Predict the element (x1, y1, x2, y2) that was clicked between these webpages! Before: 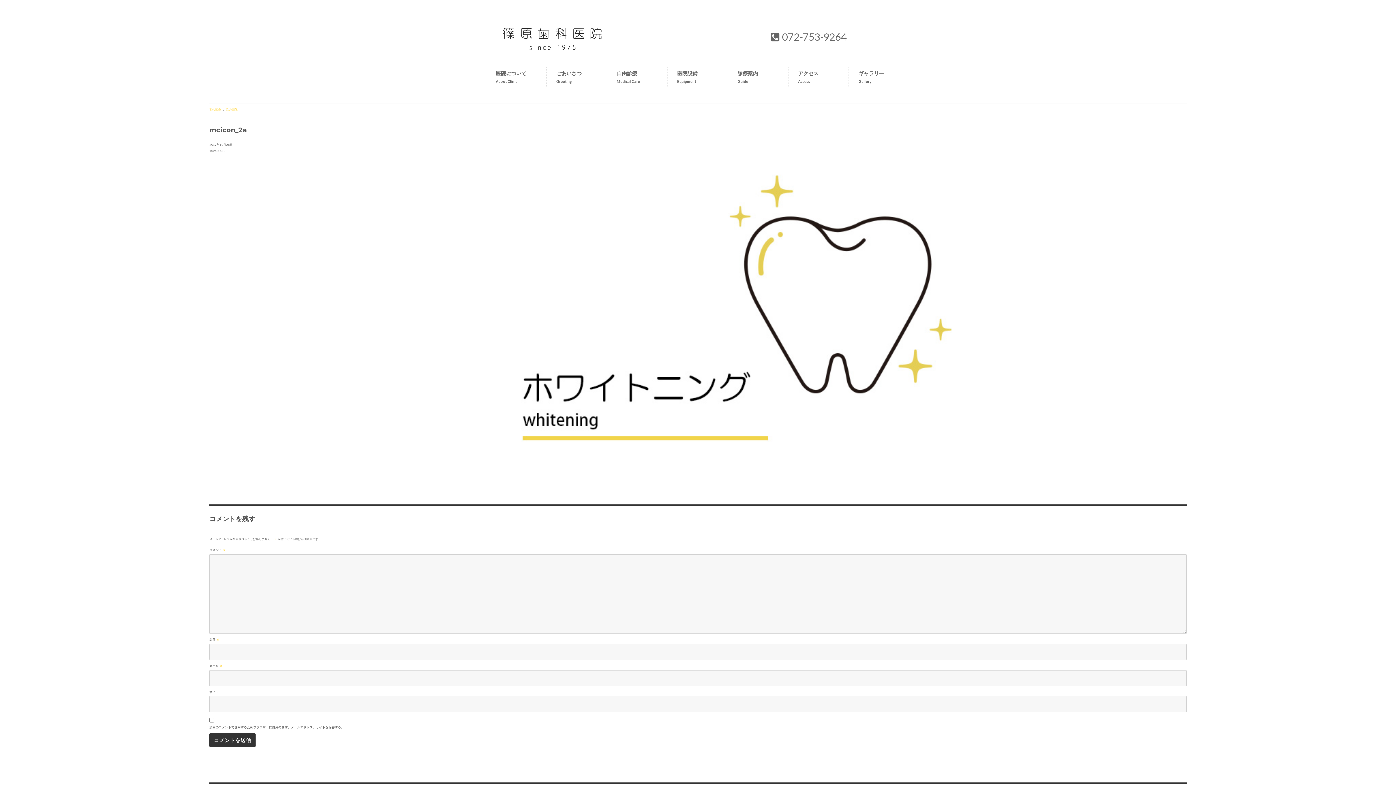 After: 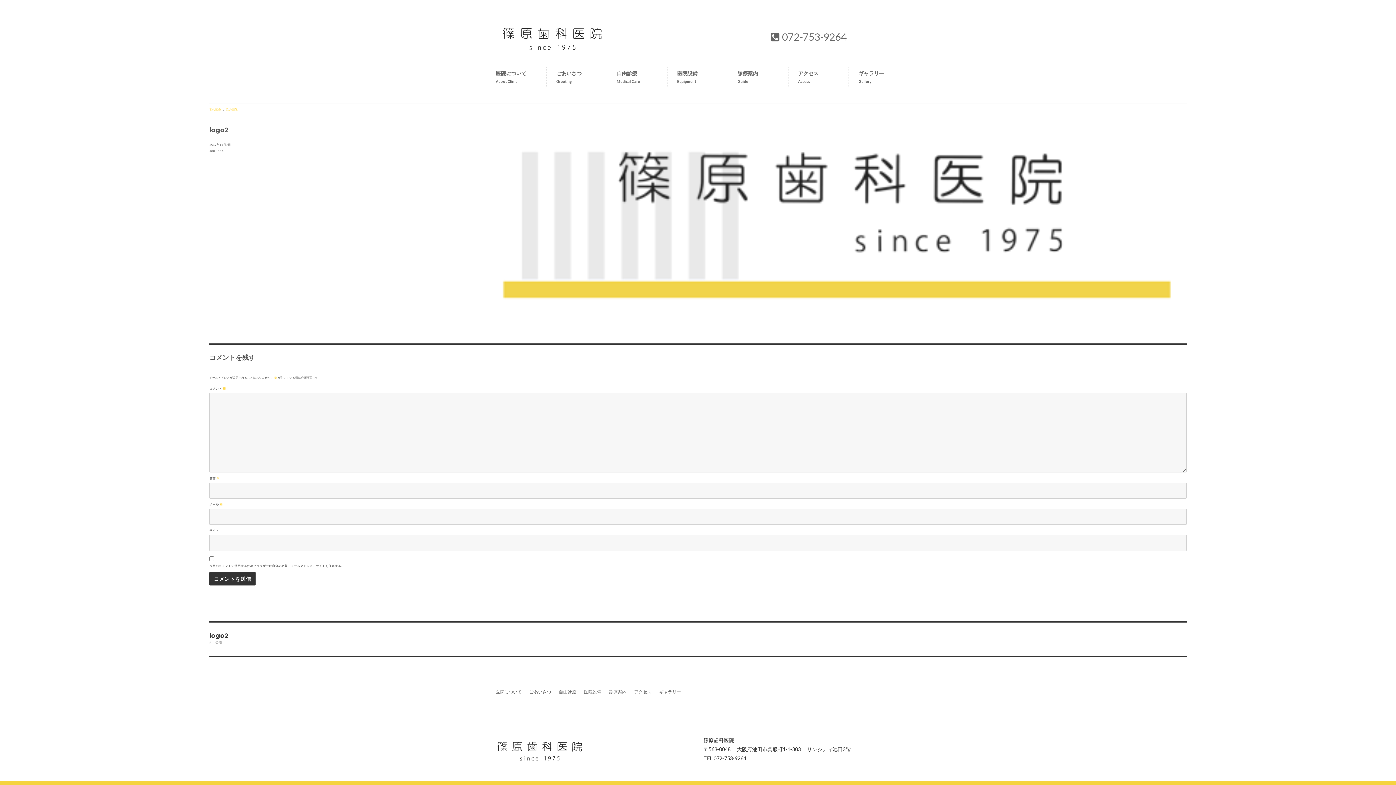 Action: bbox: (226, 107, 237, 111) label: 次の画像